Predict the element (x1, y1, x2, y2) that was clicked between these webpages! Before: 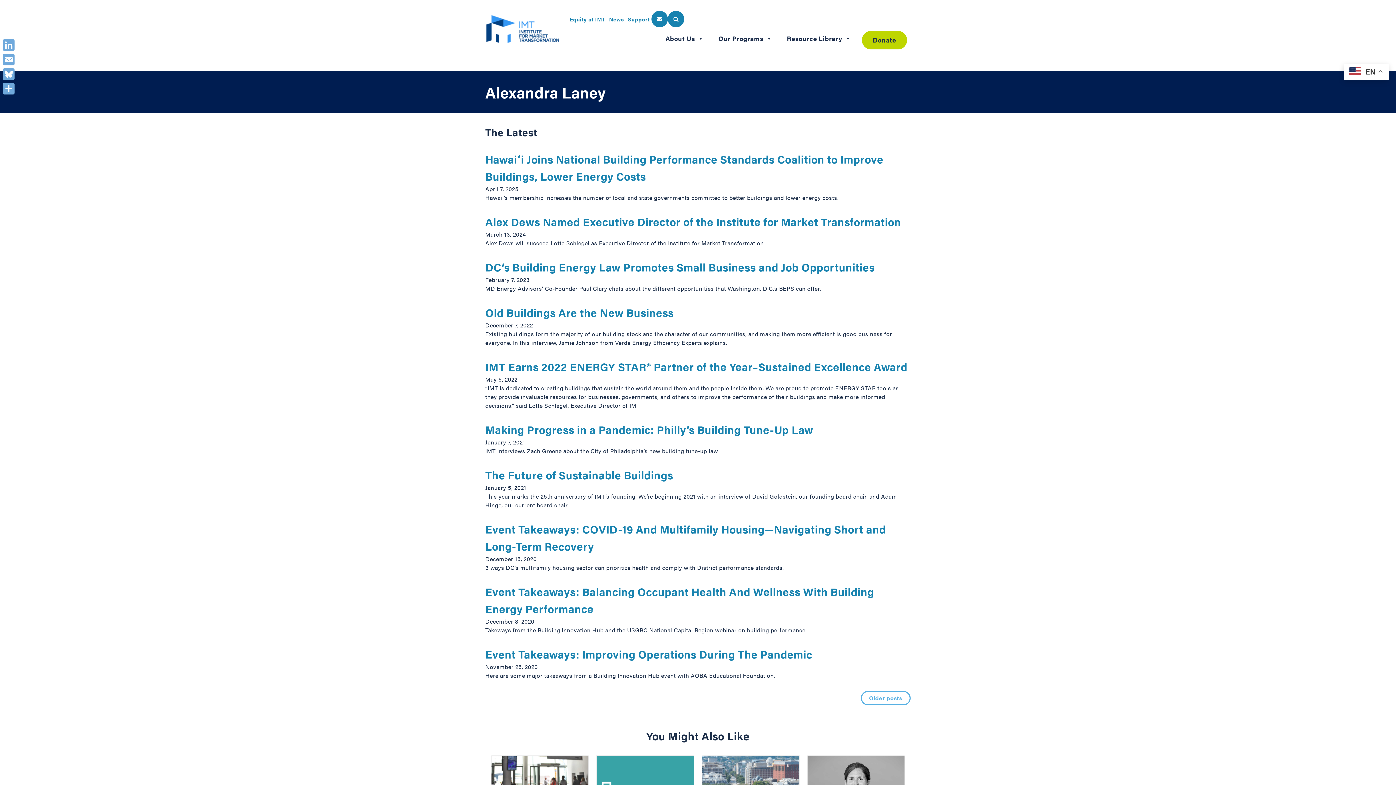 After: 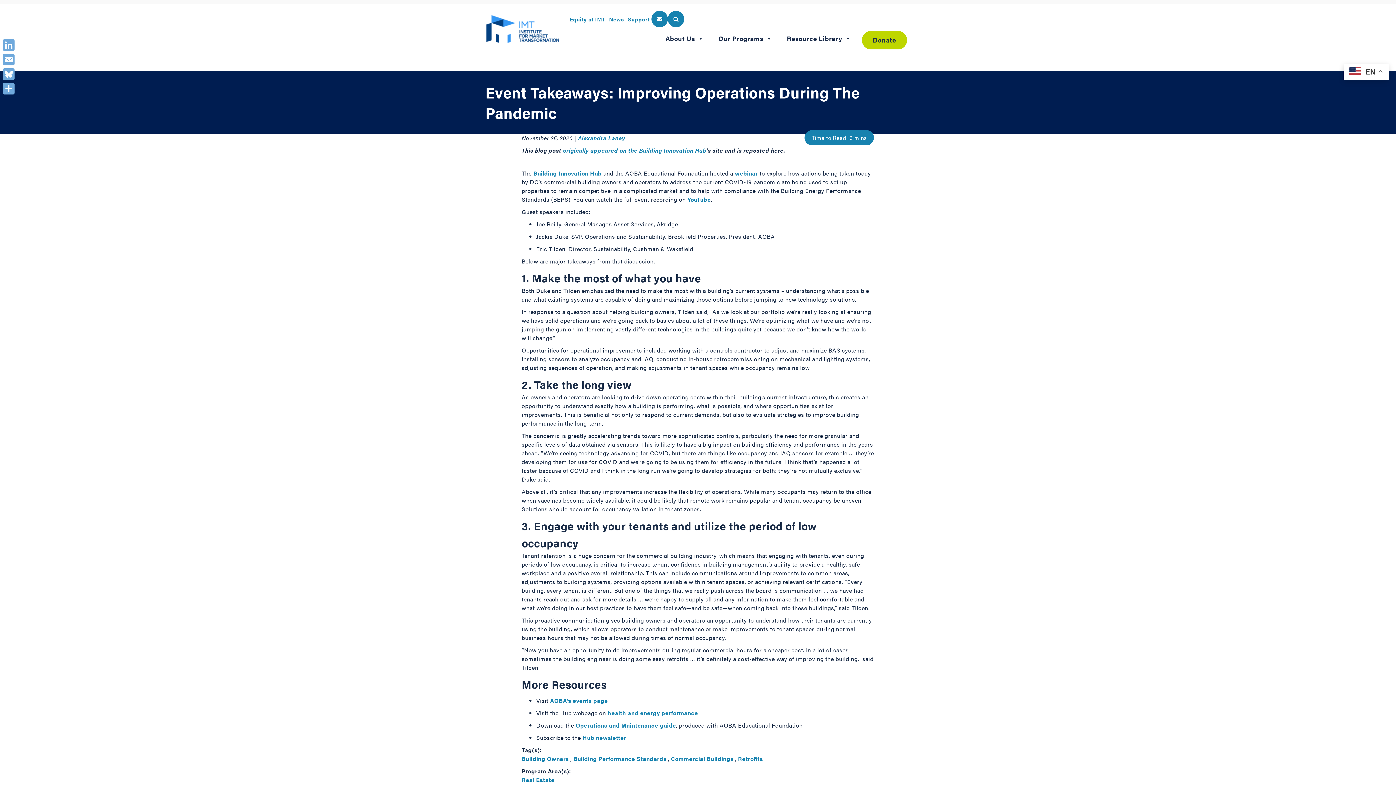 Action: label: Event Takeaways: Improving Operations During The Pandemic bbox: (485, 646, 812, 662)